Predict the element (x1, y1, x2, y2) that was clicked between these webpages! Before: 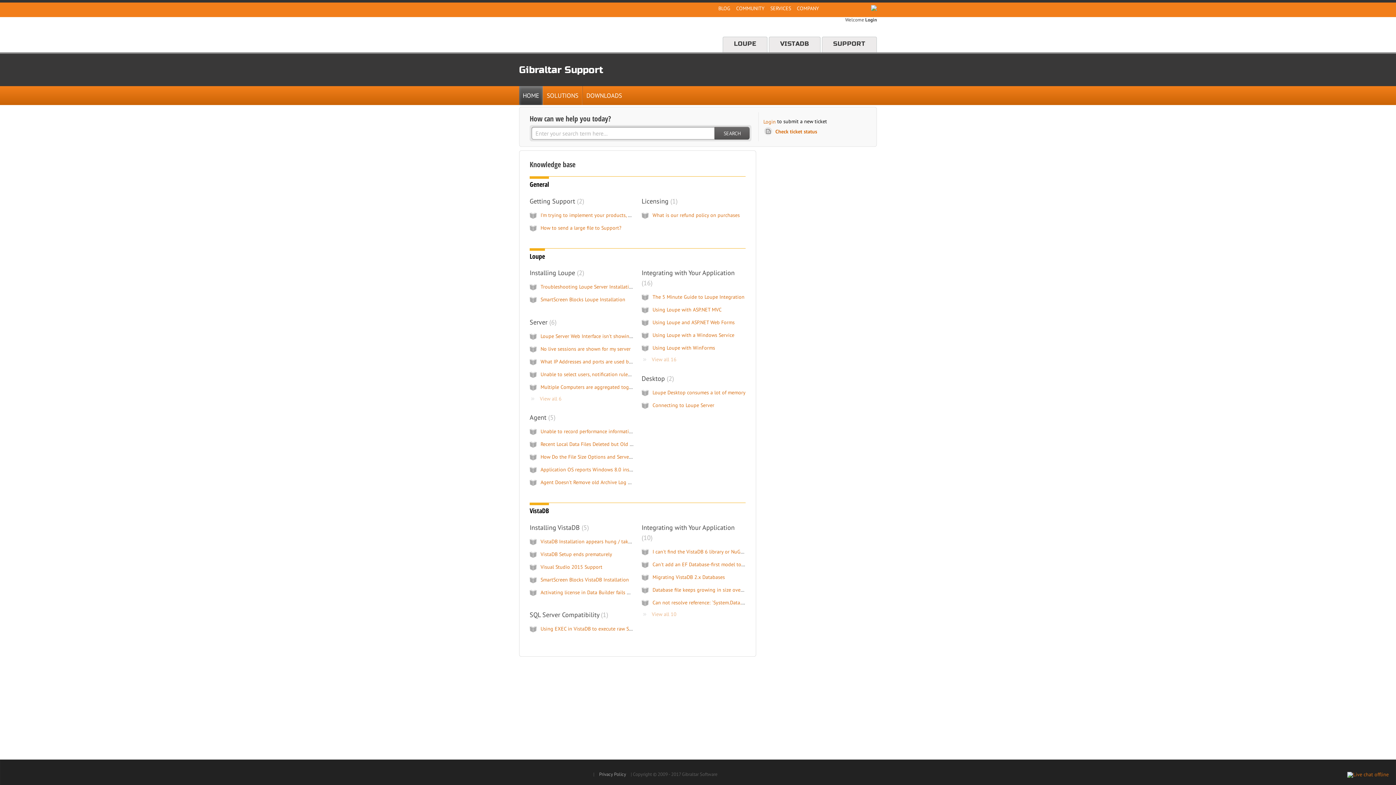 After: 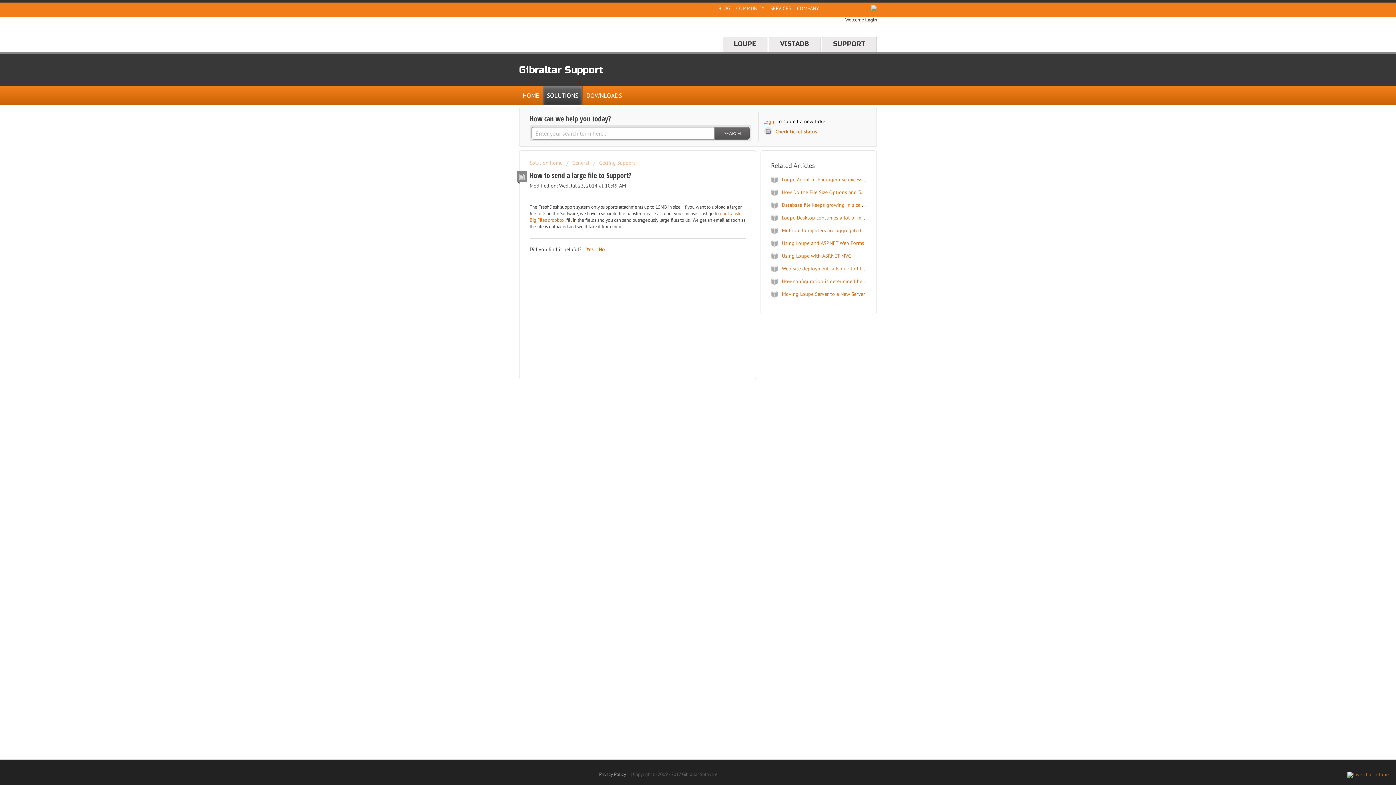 Action: bbox: (540, 224, 621, 231) label: How to send a large file to Support?